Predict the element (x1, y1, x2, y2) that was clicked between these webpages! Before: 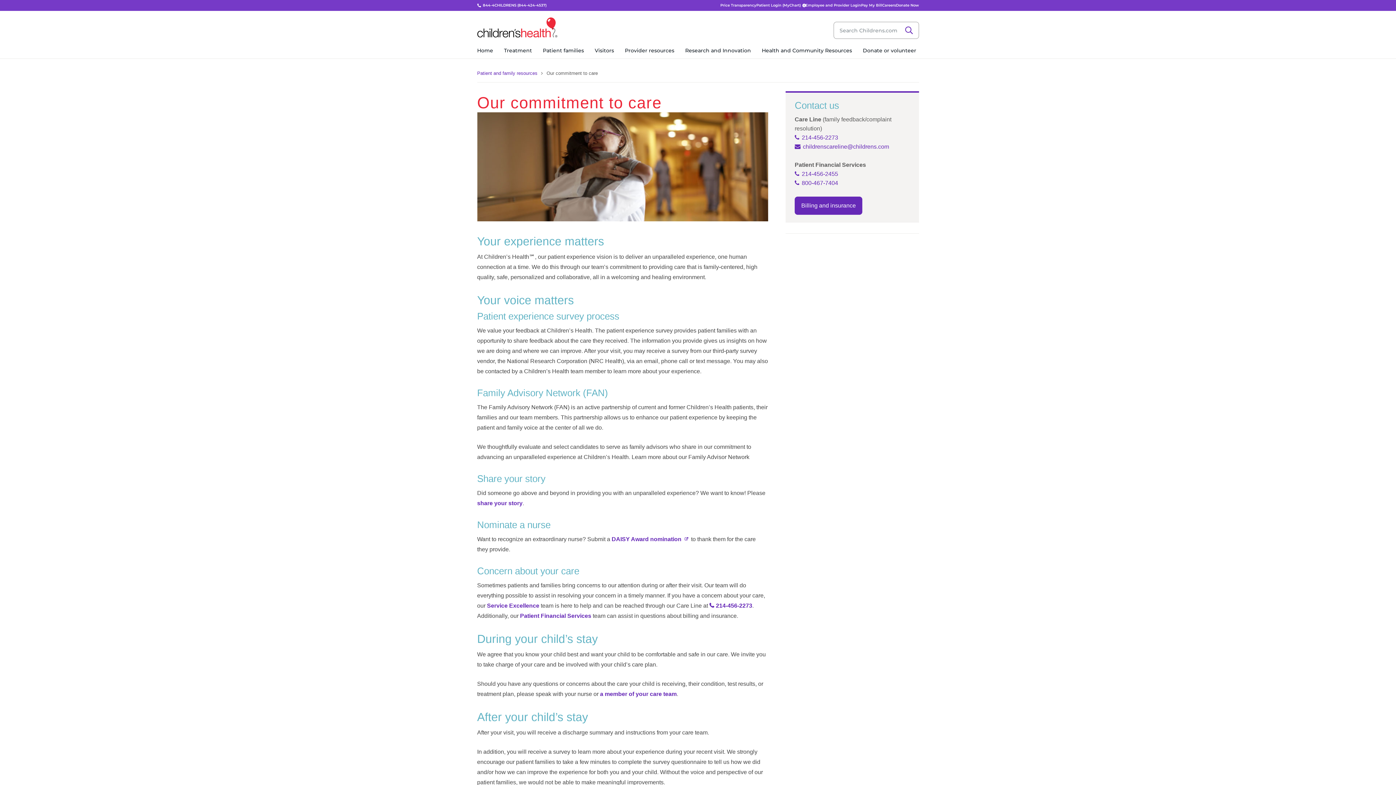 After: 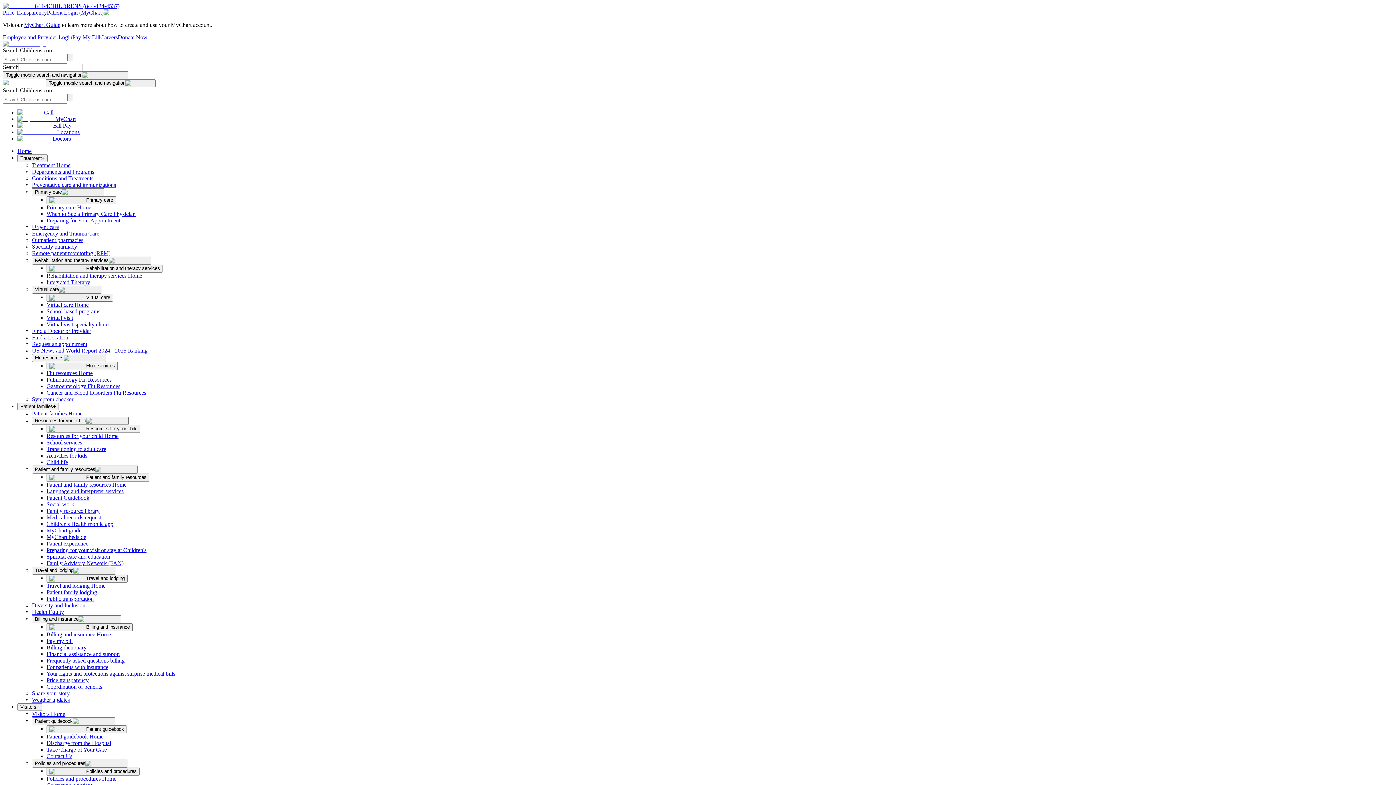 Action: bbox: (474, 44, 495, 58) label: Home